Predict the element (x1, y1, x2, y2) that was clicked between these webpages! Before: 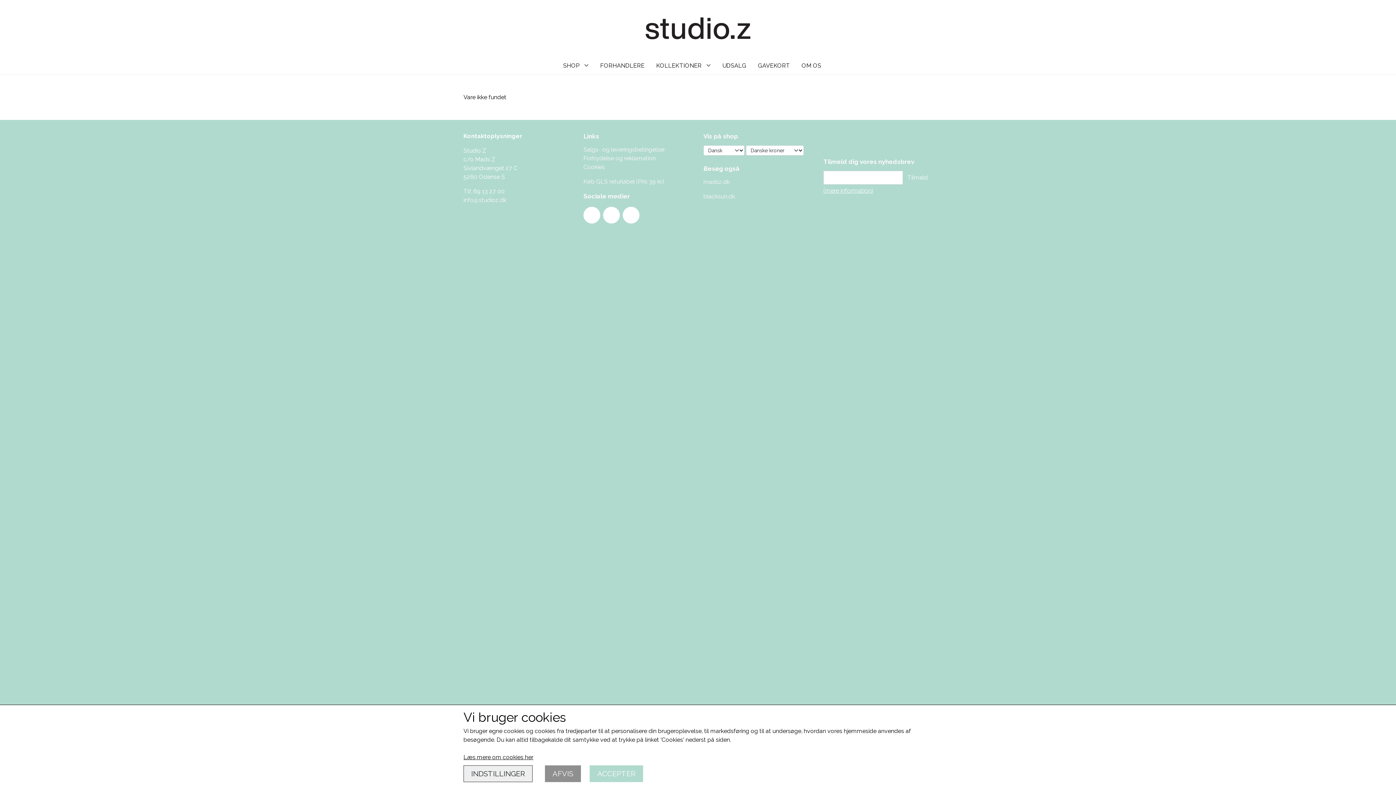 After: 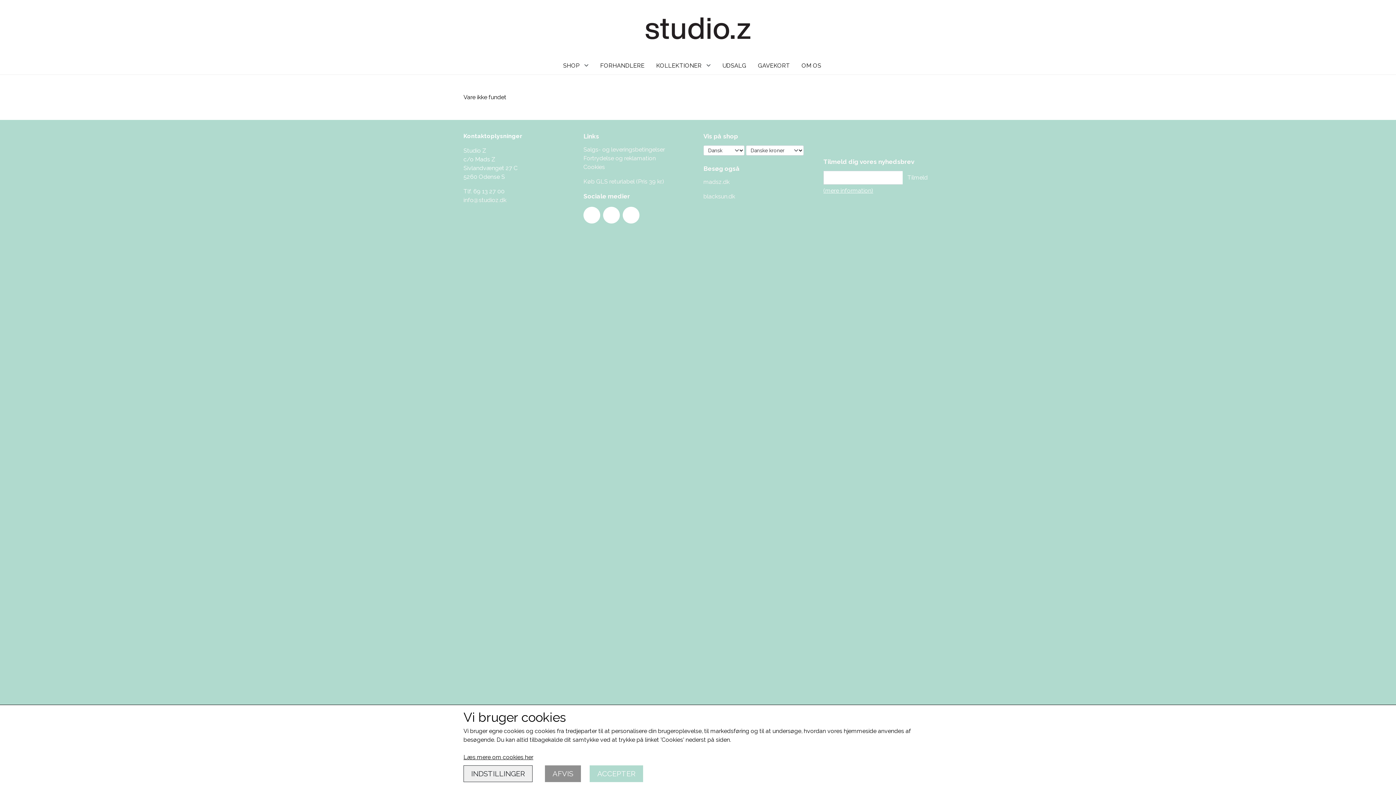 Action: label: Åben vores Instagram side i et nyt vindue bbox: (583, 206, 600, 223)